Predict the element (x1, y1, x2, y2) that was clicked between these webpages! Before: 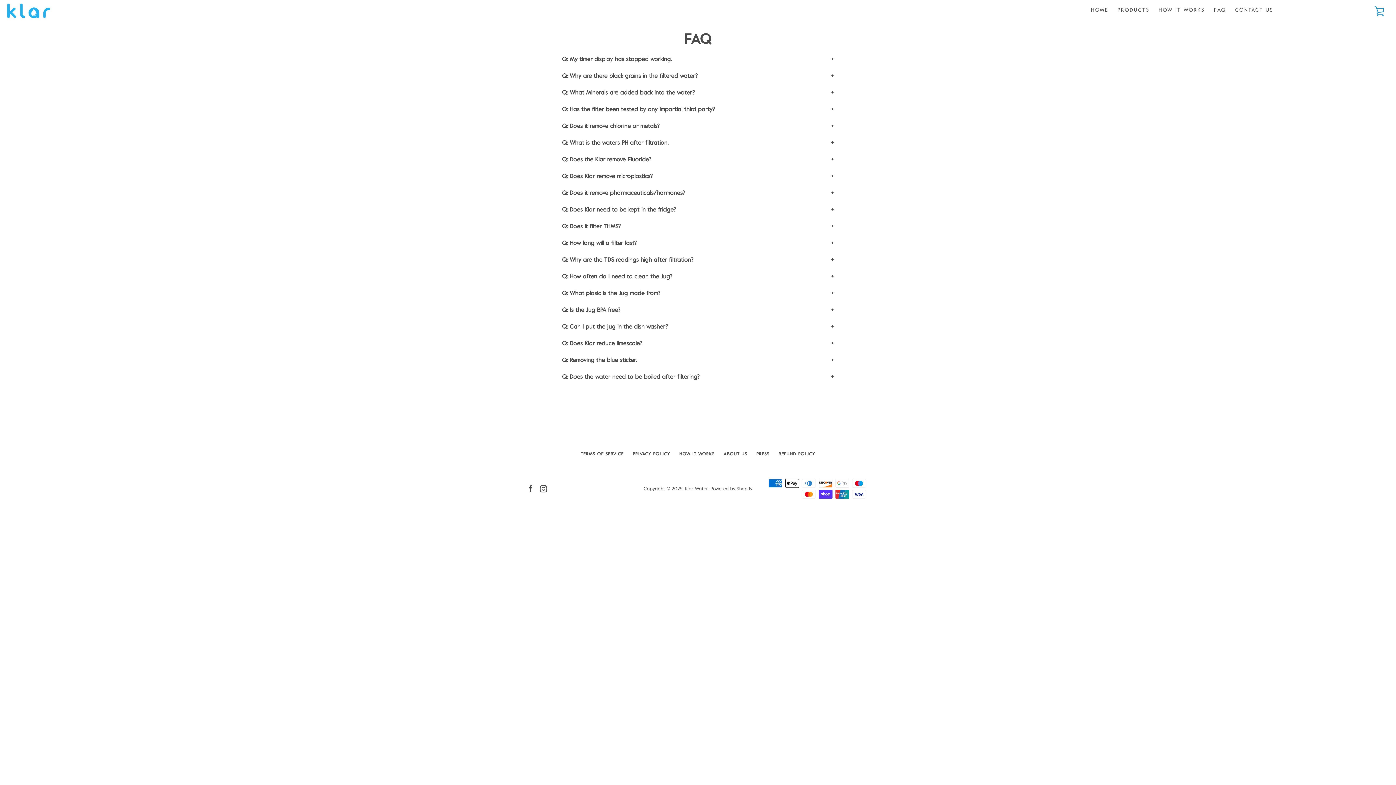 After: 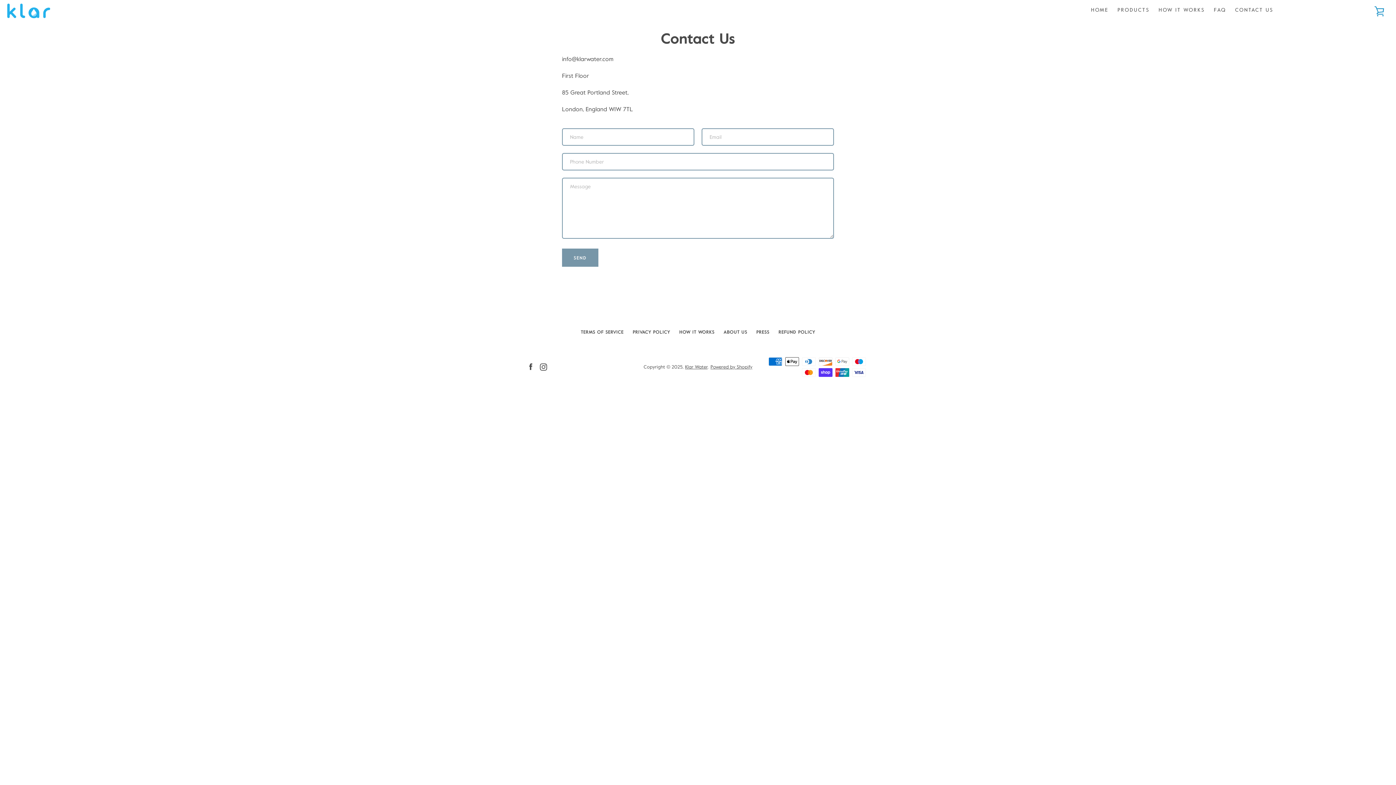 Action: bbox: (1231, 3, 1277, 16) label: CONTACT US